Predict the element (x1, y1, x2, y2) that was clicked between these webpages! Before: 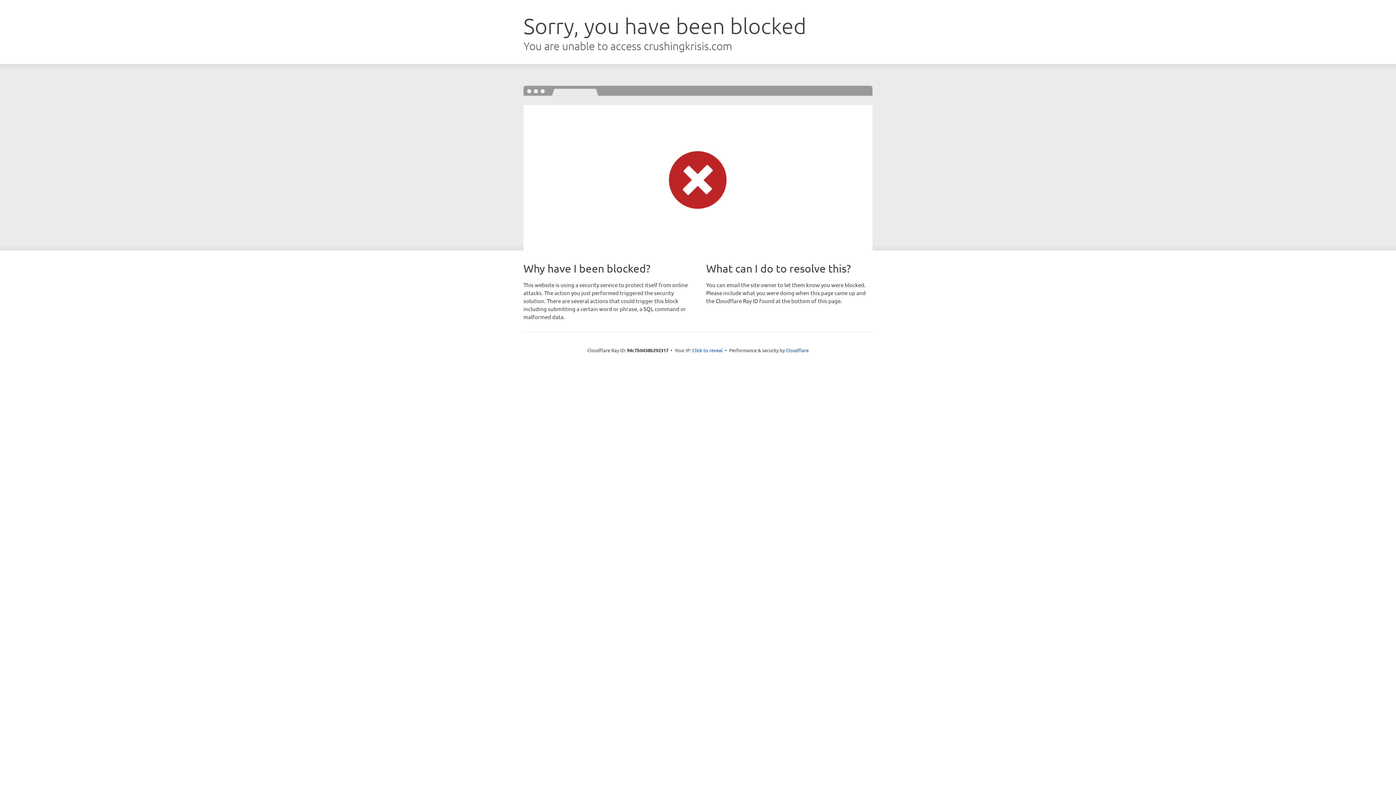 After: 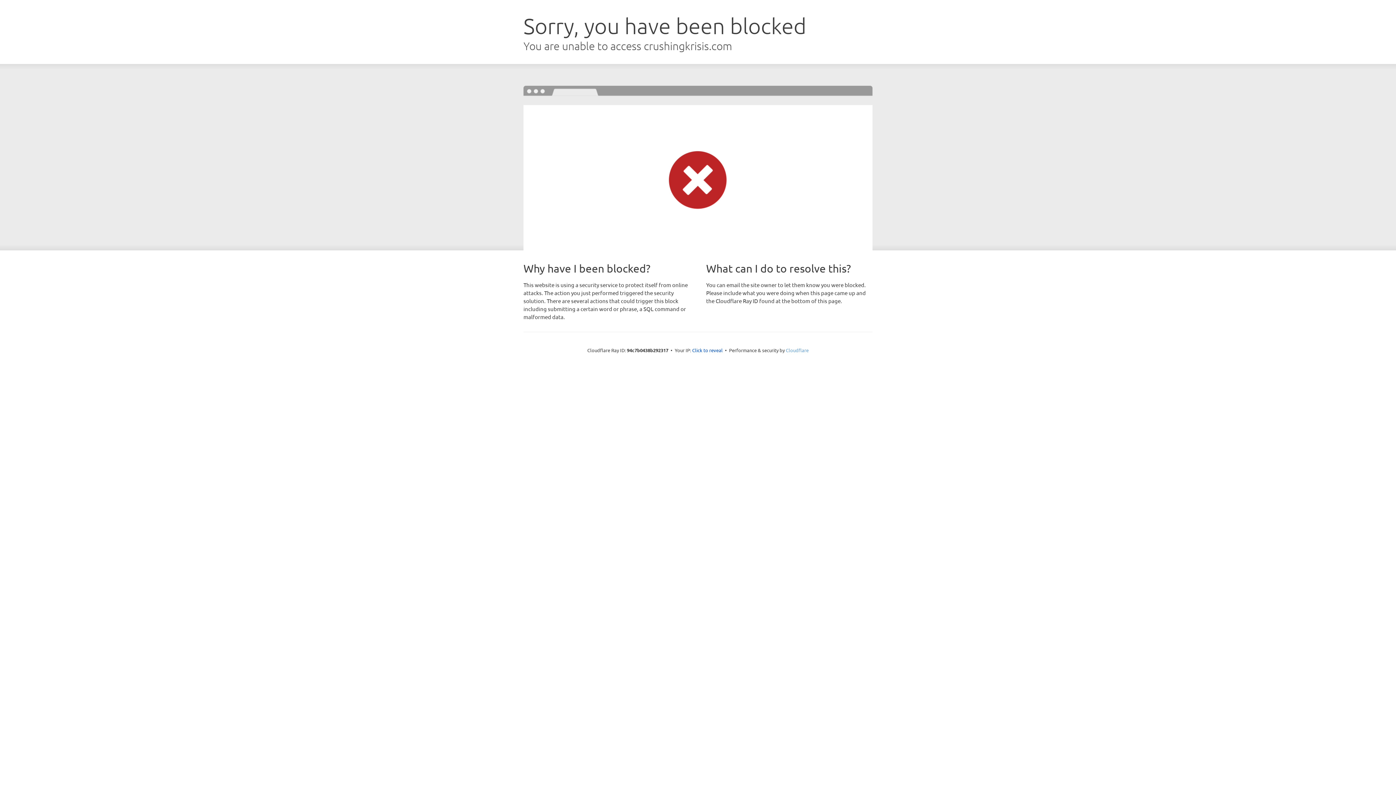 Action: bbox: (786, 347, 808, 353) label: Cloudflare